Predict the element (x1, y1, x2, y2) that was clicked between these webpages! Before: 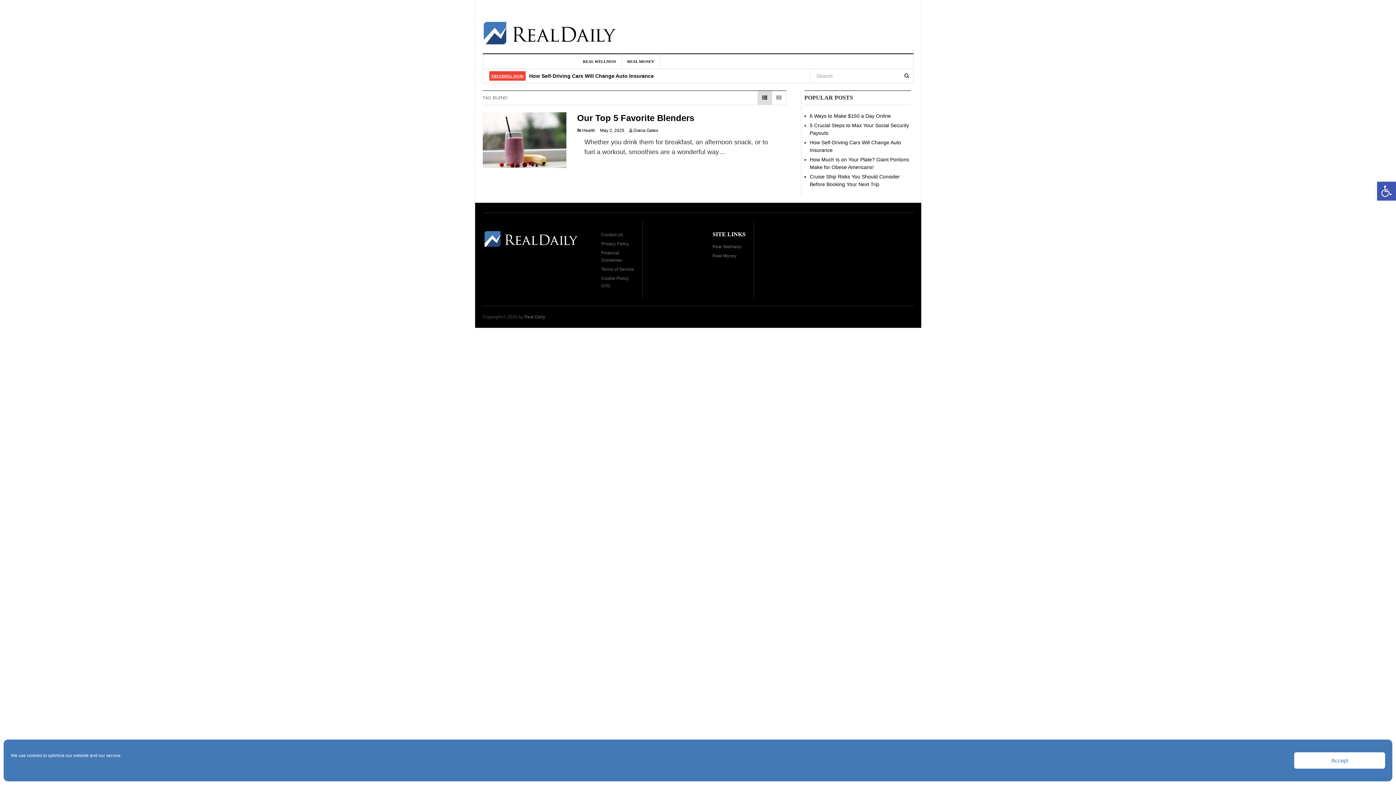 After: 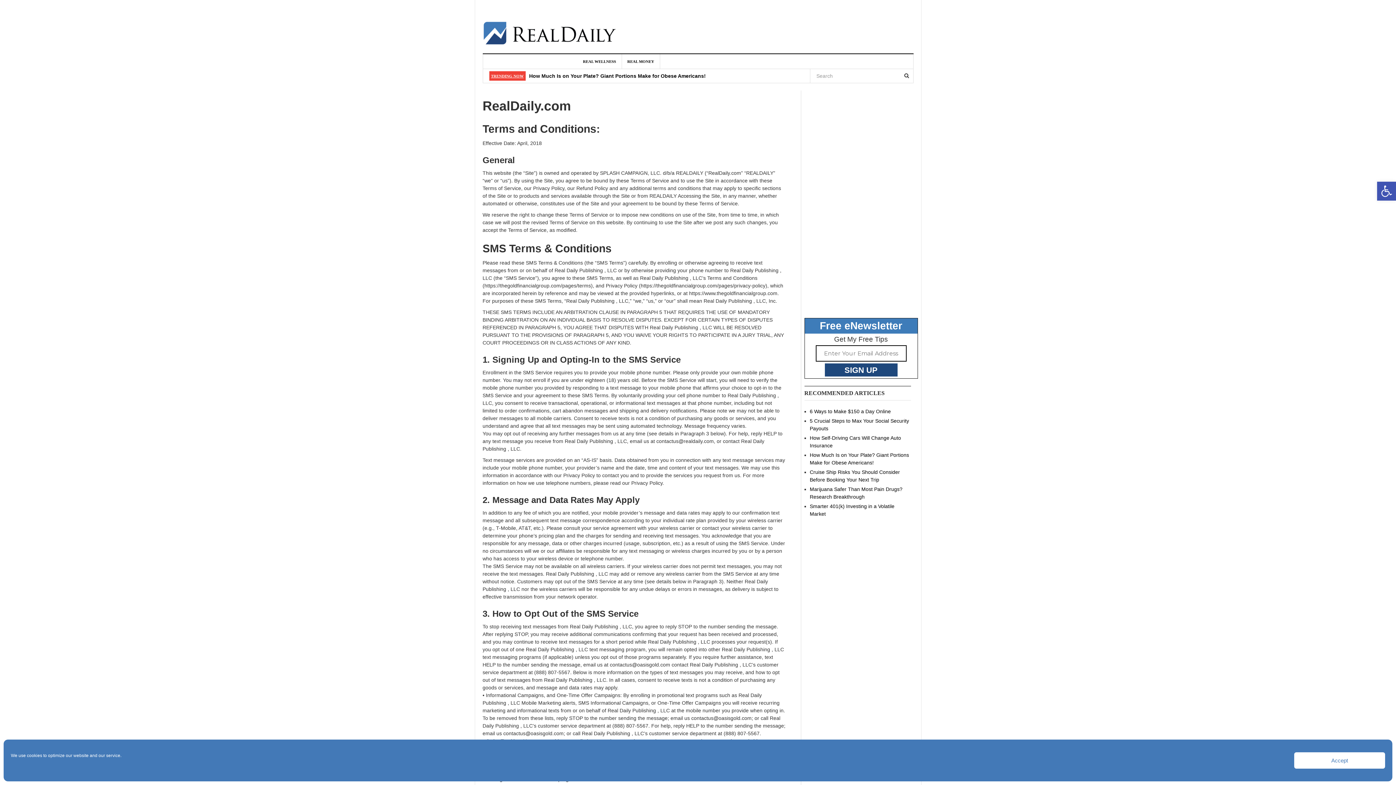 Action: bbox: (601, 266, 634, 271) label: Terms of Service